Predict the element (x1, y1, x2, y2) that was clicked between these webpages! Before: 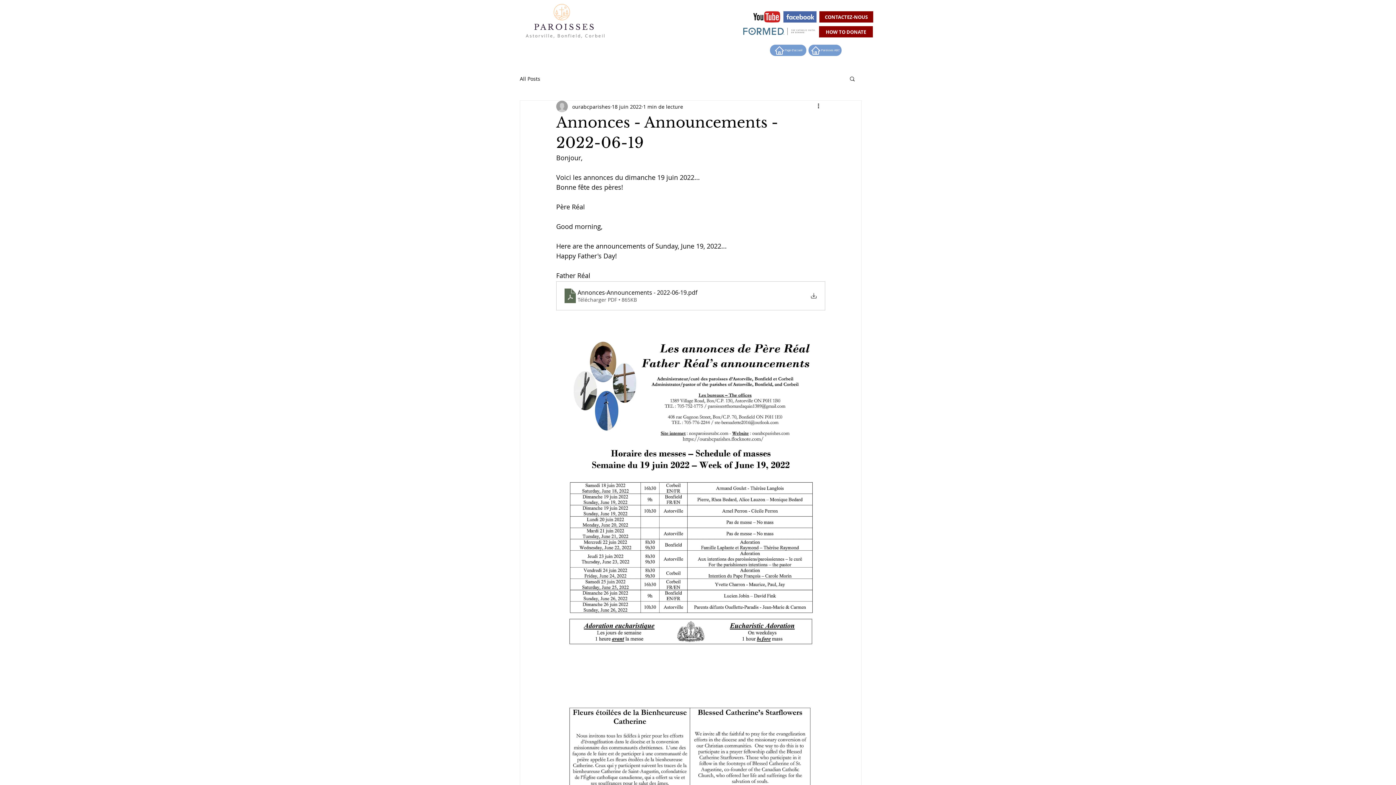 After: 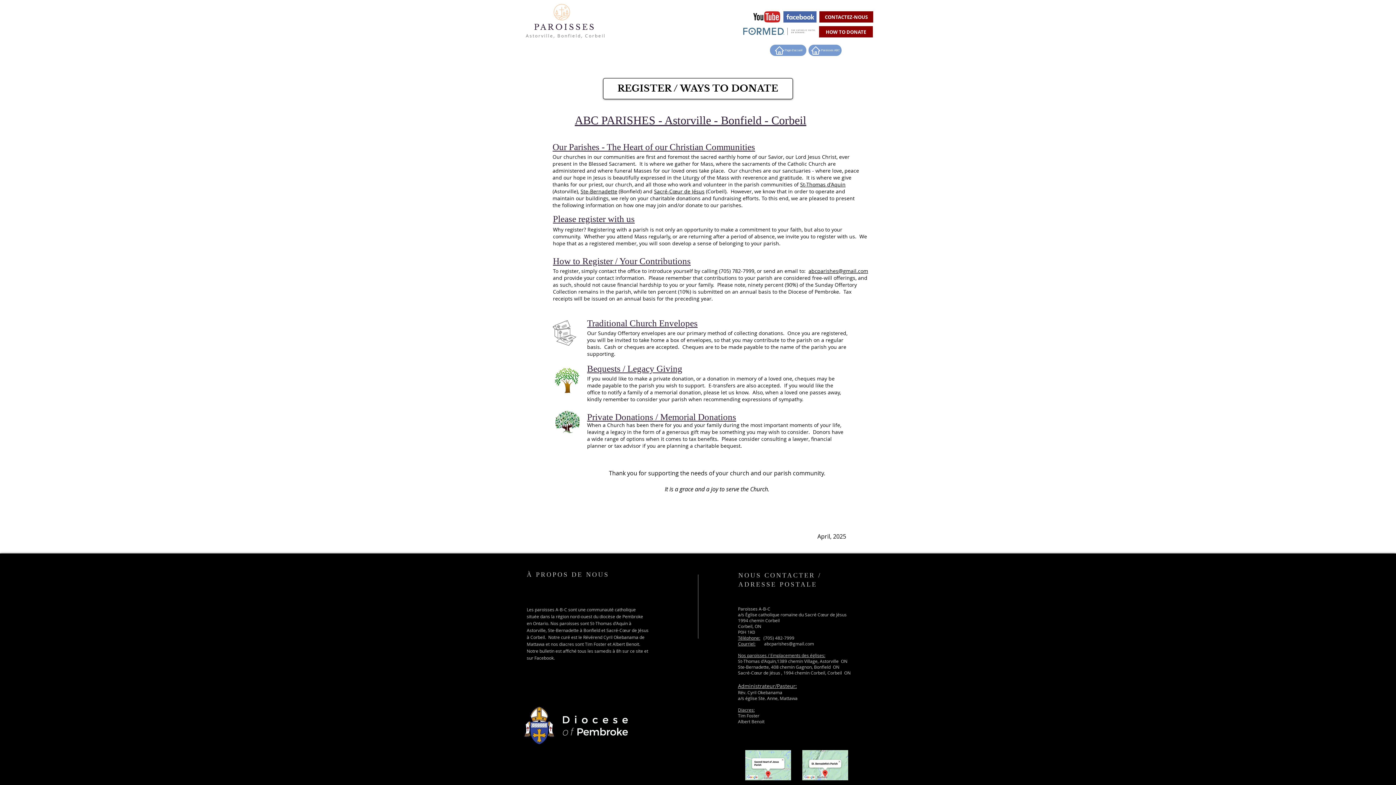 Action: label: HOW TO DONATE bbox: (819, 26, 873, 37)